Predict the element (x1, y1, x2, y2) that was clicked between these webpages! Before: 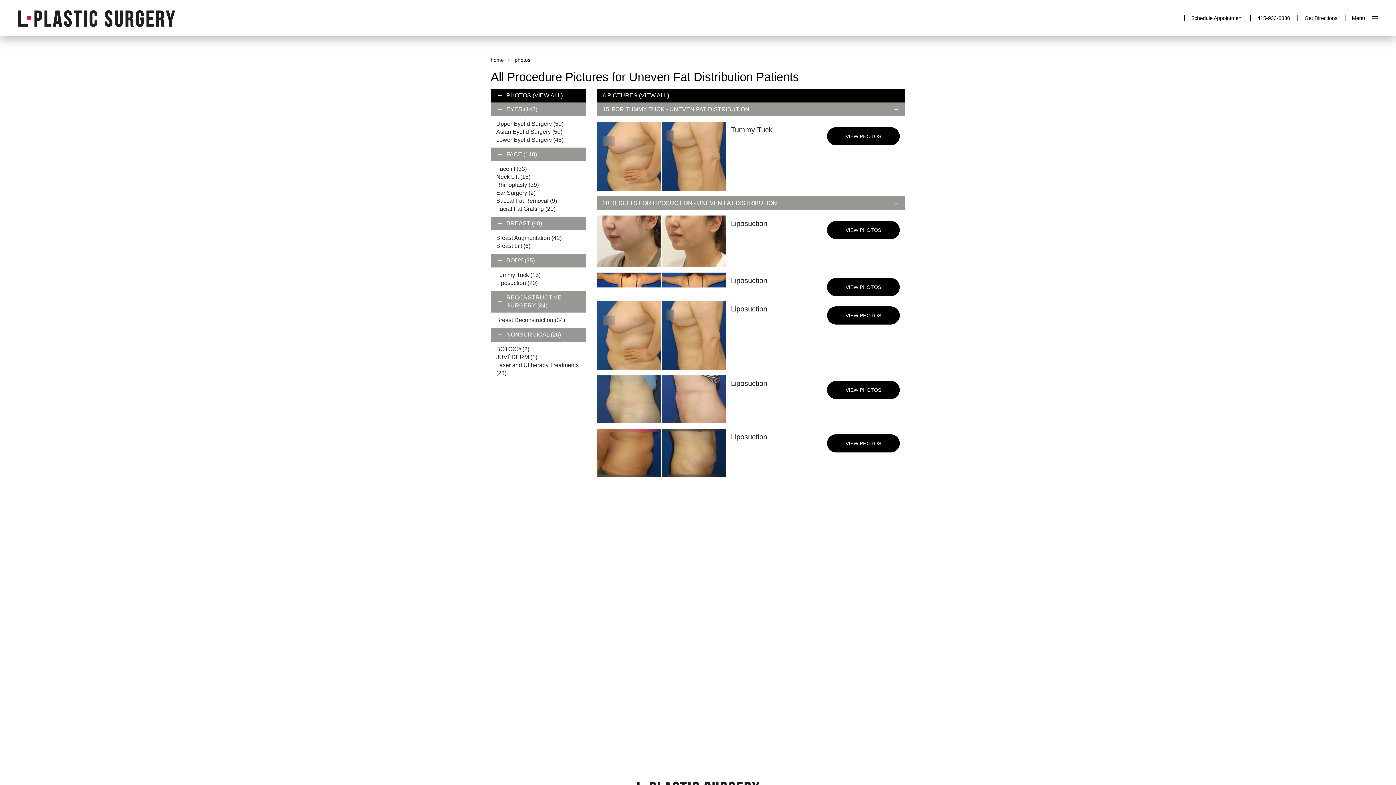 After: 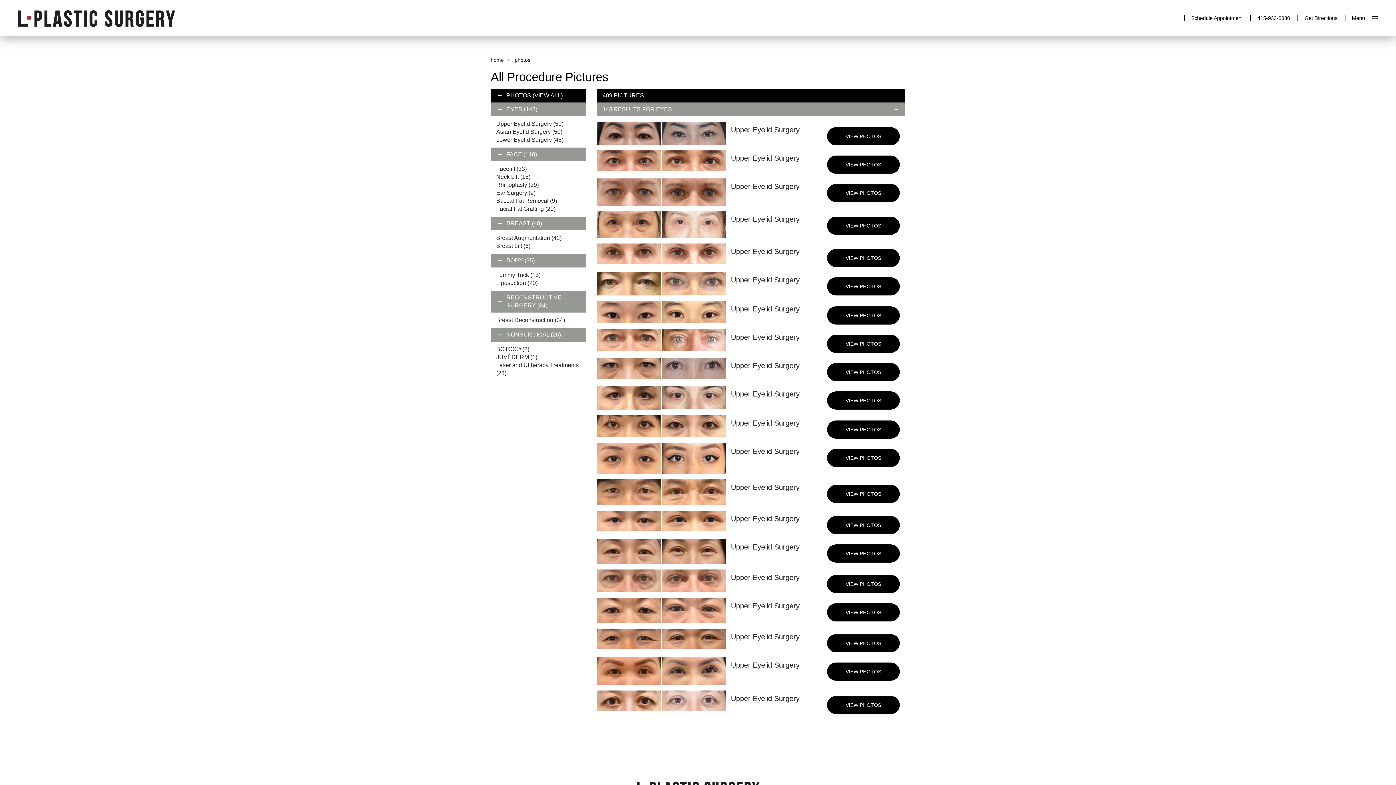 Action: label: VIEW ALL bbox: (640, 92, 667, 98)